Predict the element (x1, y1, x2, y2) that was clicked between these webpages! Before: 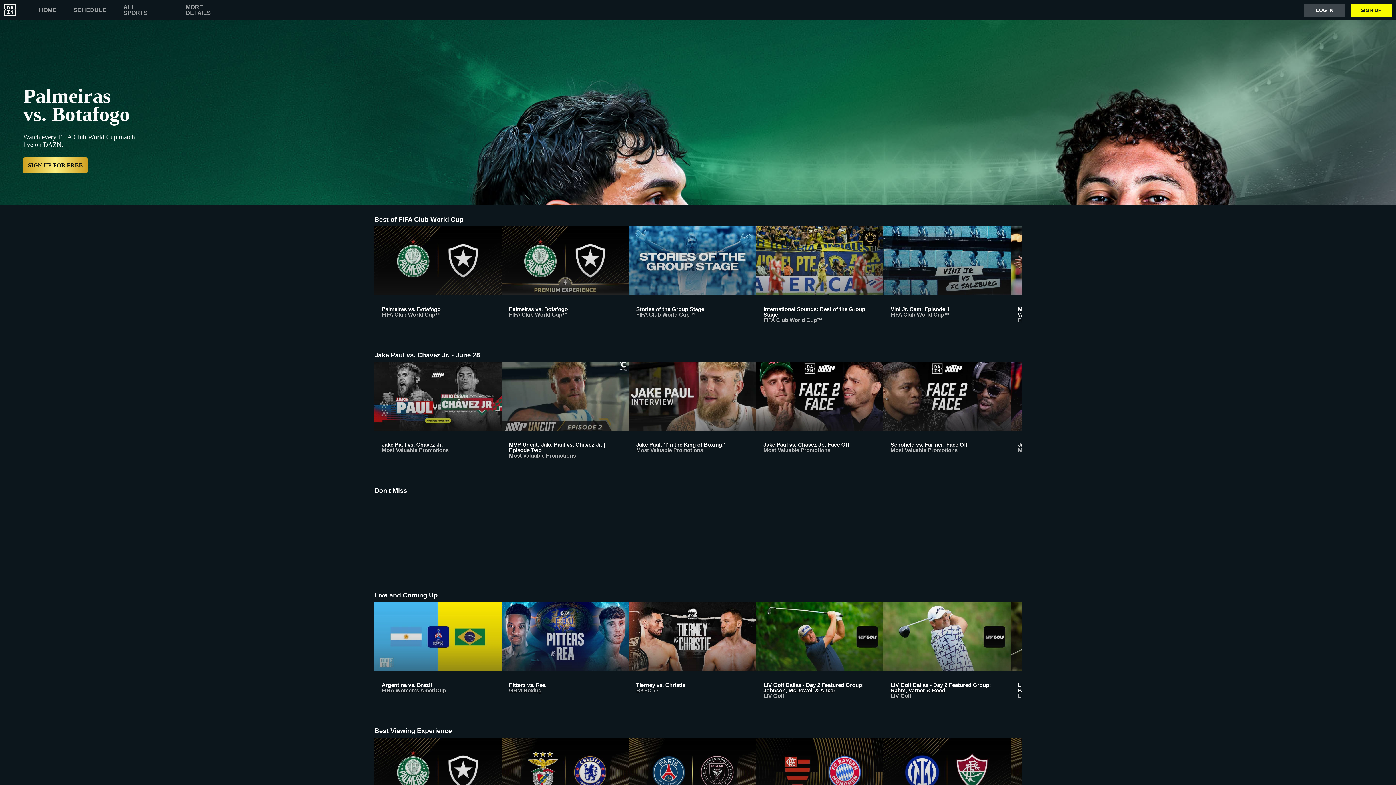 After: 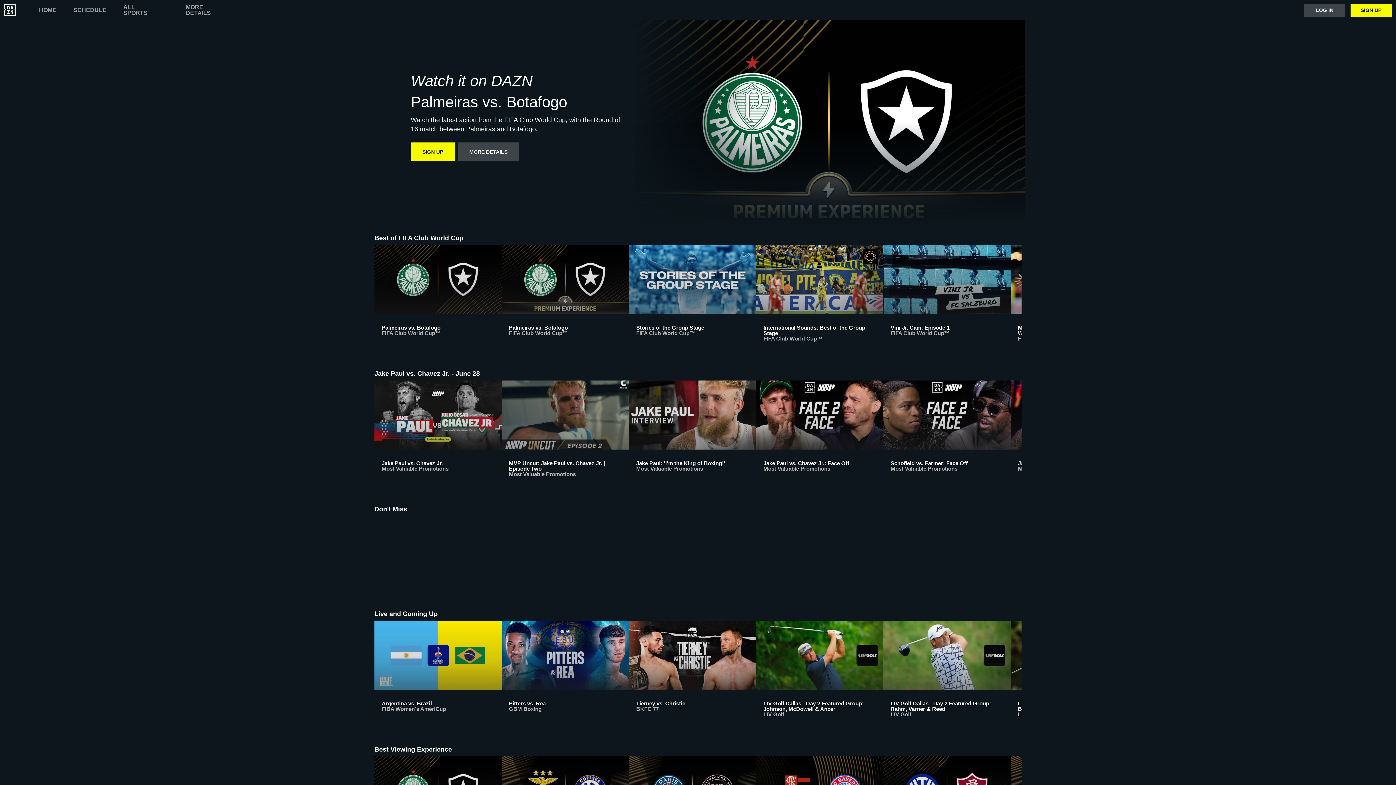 Action: bbox: (501, 226, 629, 330) label: Palmeiras vs. Botafogo
FIFA Club World Cup™